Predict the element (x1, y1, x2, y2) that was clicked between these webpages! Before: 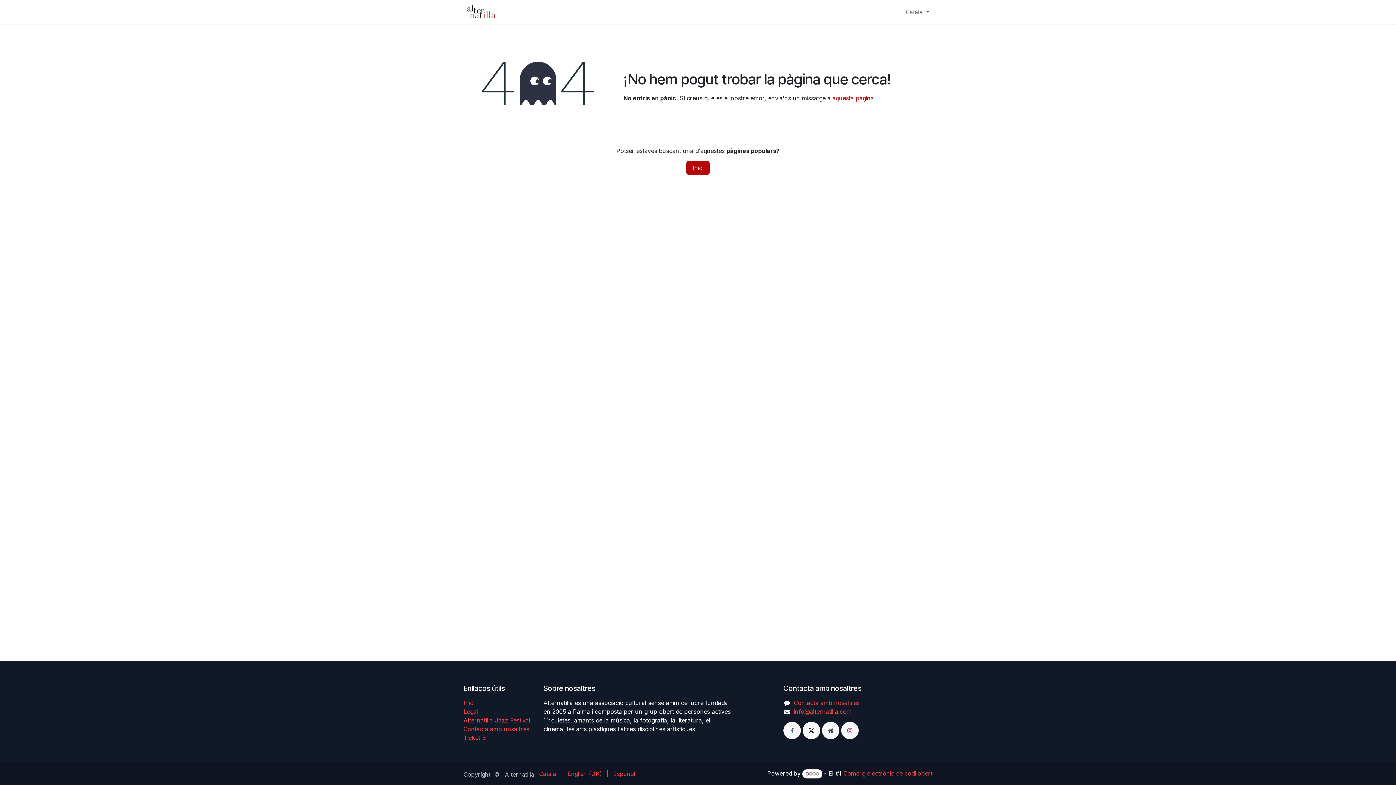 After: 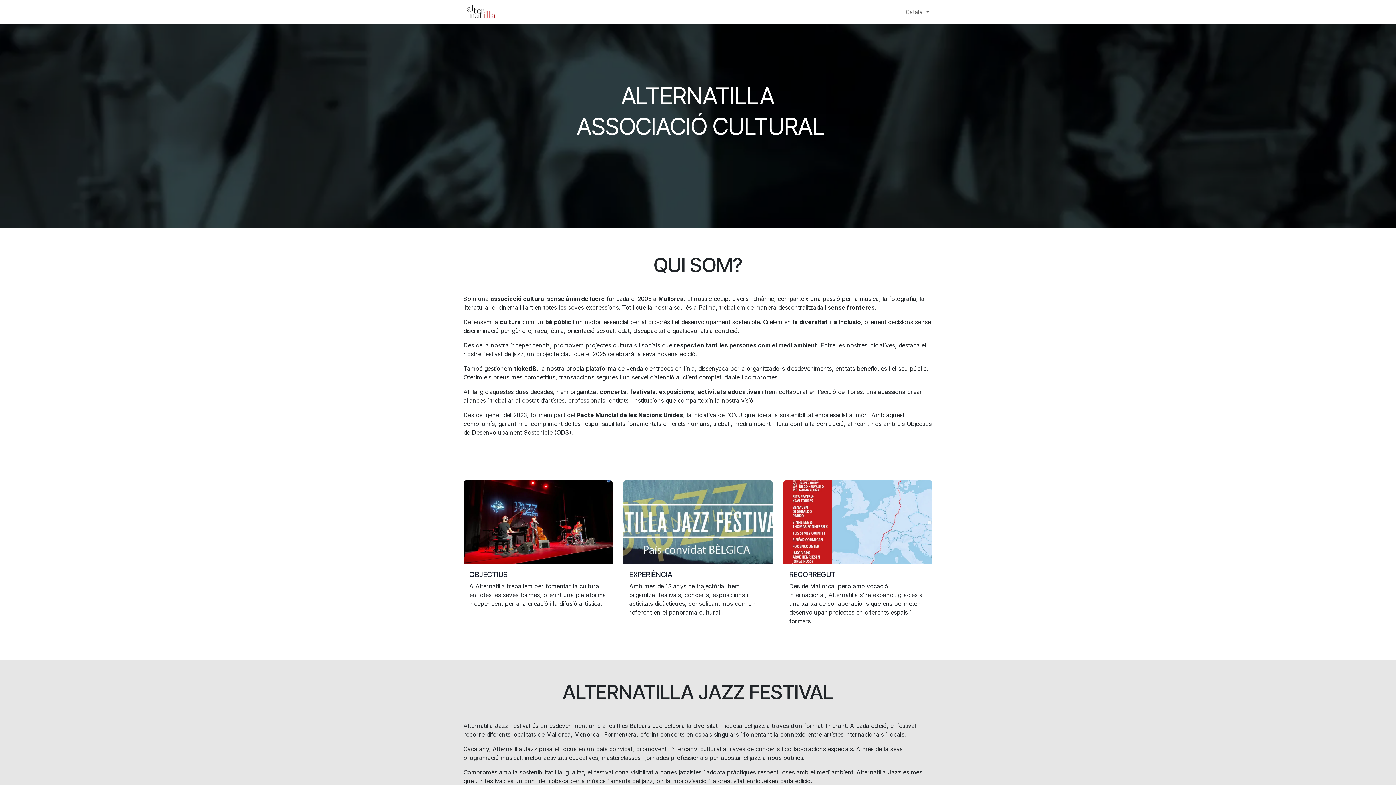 Action: label: Inici bbox: (463, 699, 474, 706)